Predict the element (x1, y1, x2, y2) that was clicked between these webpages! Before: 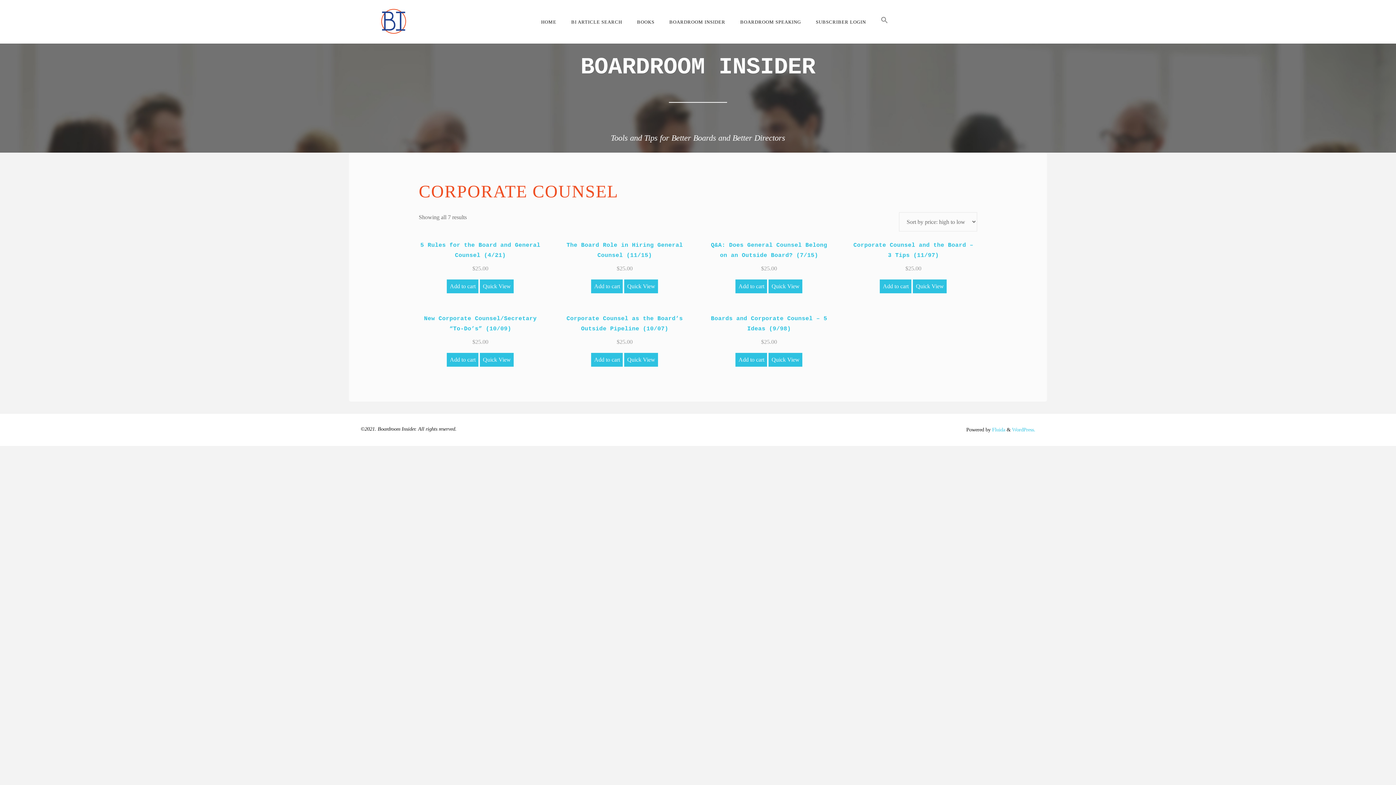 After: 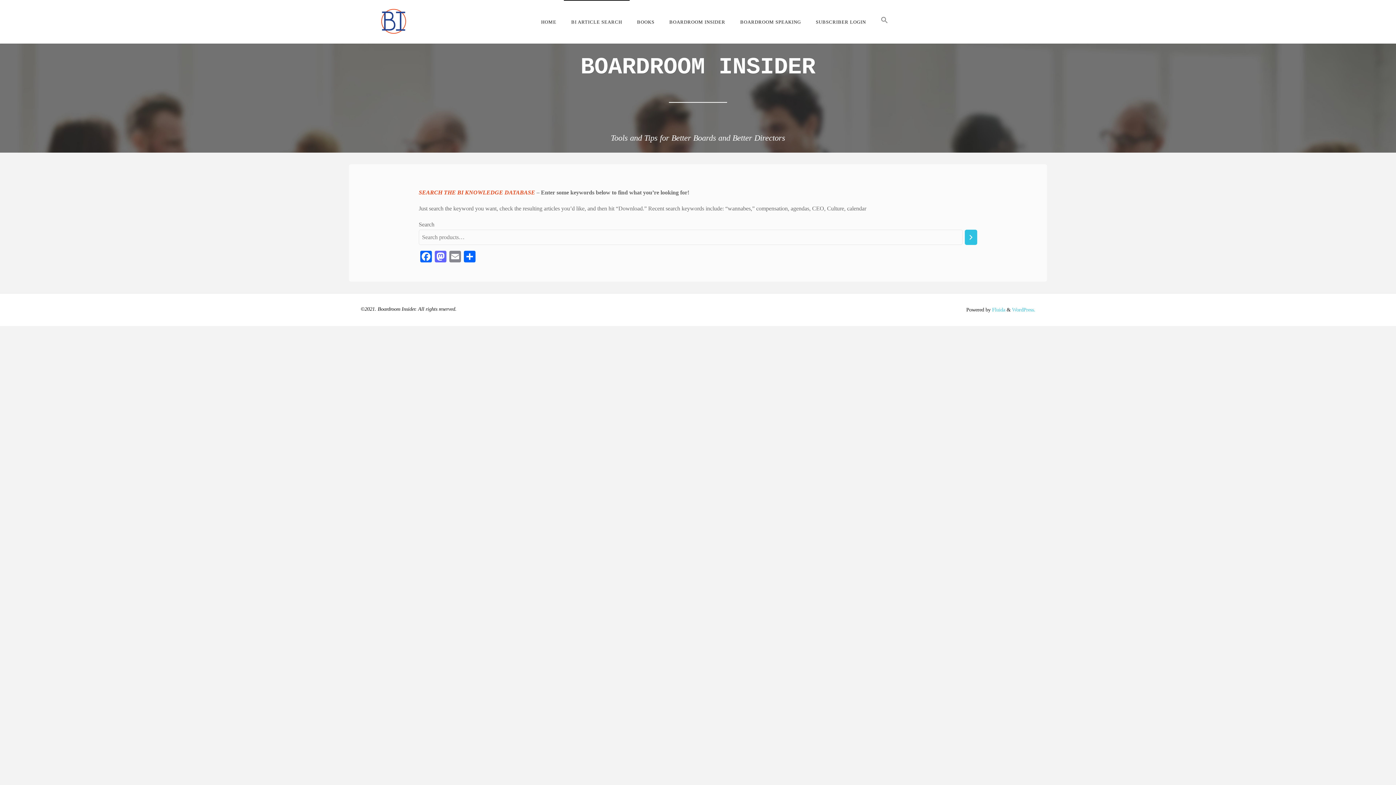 Action: bbox: (563, 0, 629, 43) label: BI ARTICLE SEARCH